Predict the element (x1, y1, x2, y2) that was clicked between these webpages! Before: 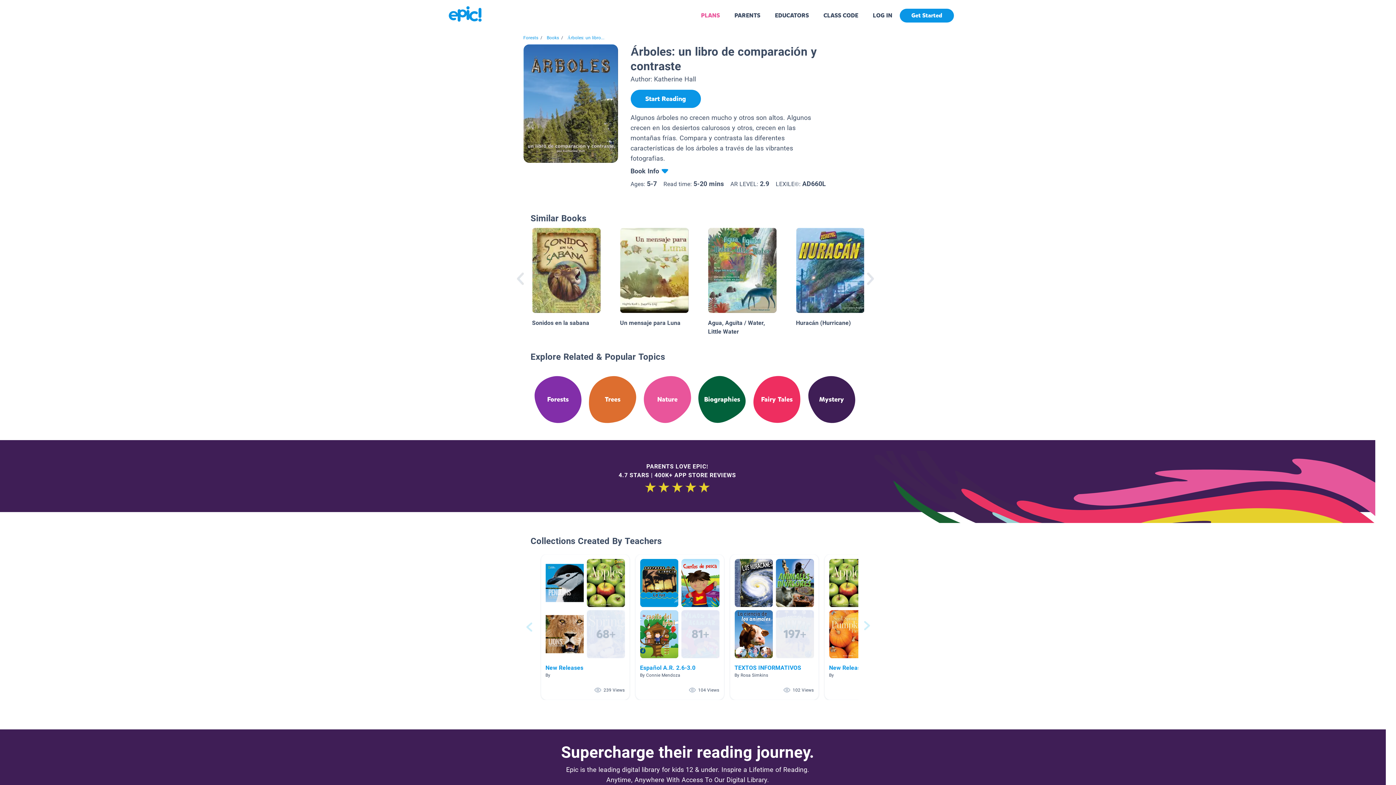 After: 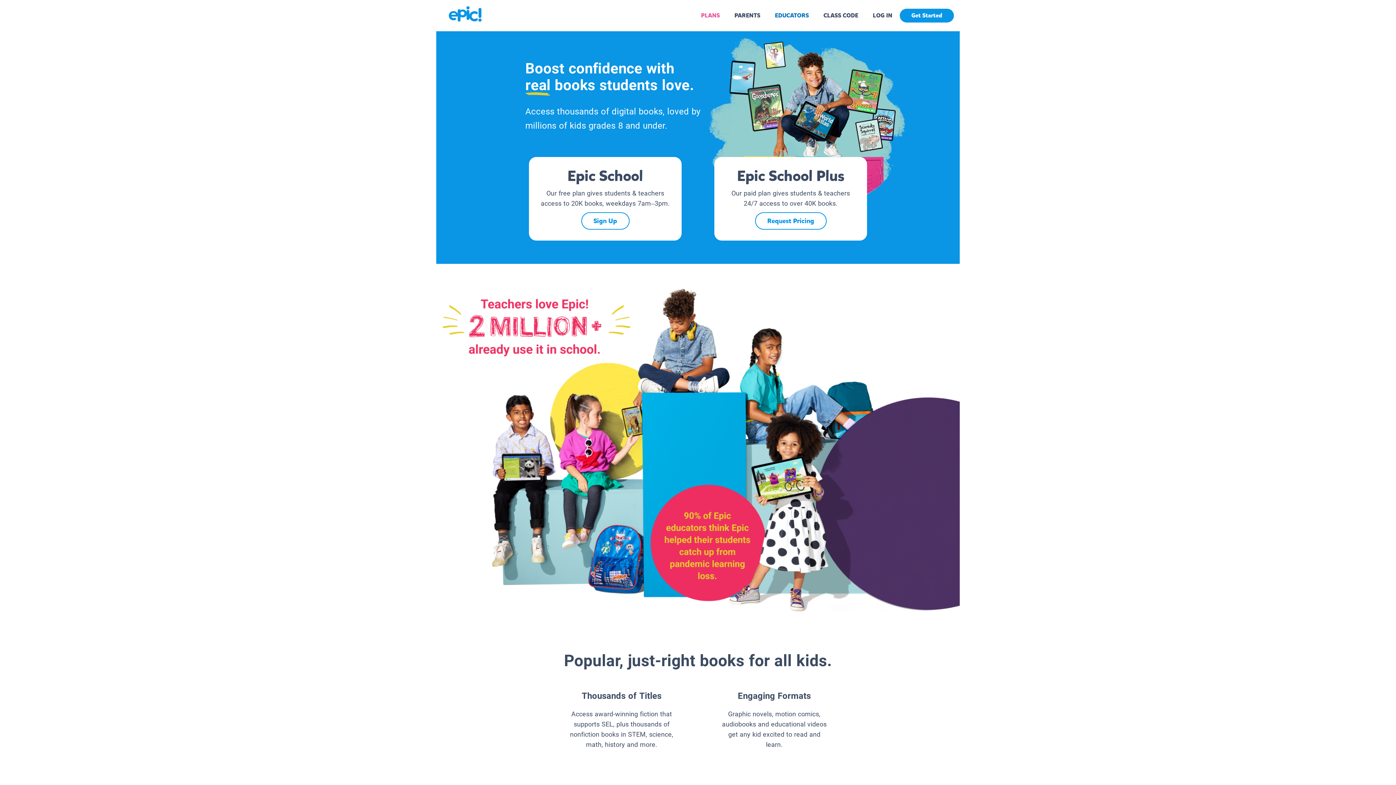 Action: bbox: (775, 11, 809, 19) label: EDUCATORS